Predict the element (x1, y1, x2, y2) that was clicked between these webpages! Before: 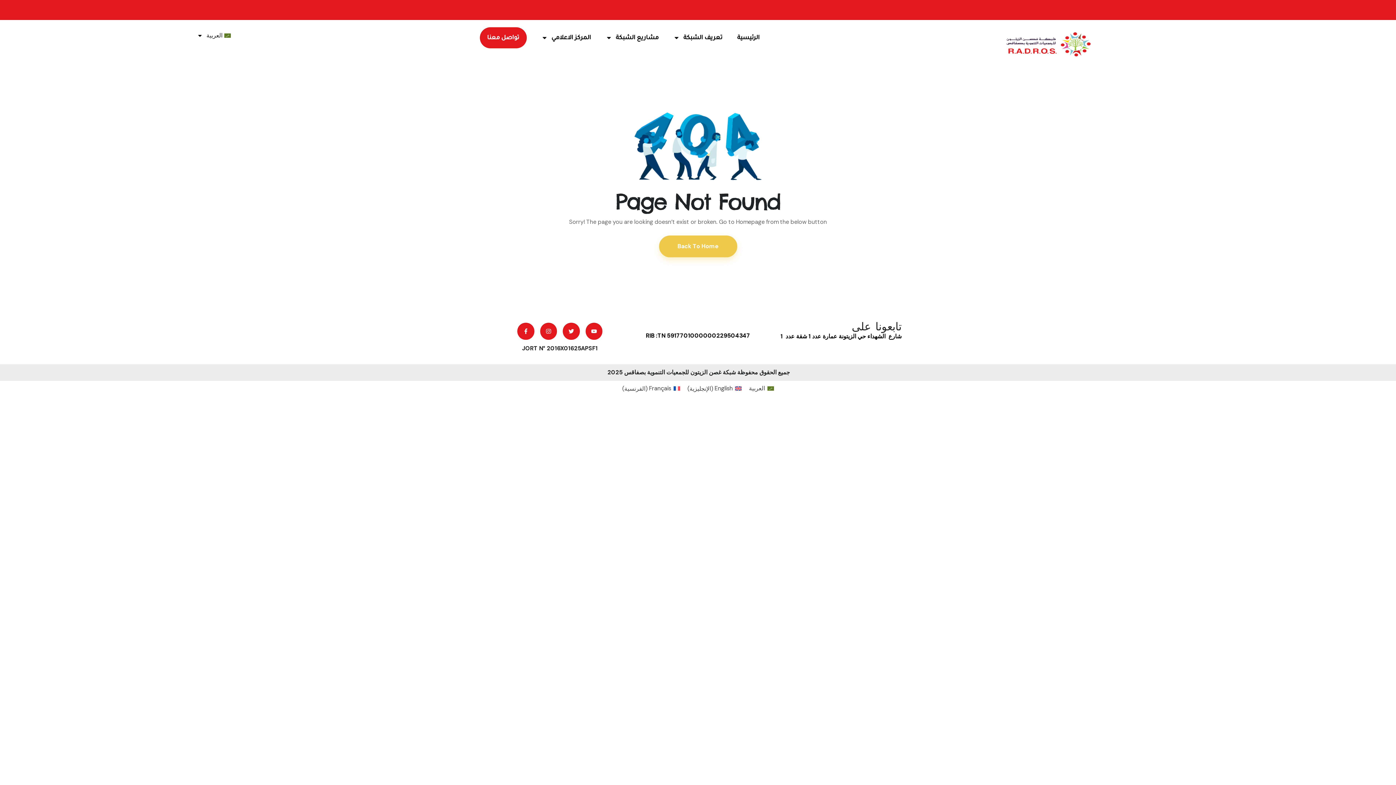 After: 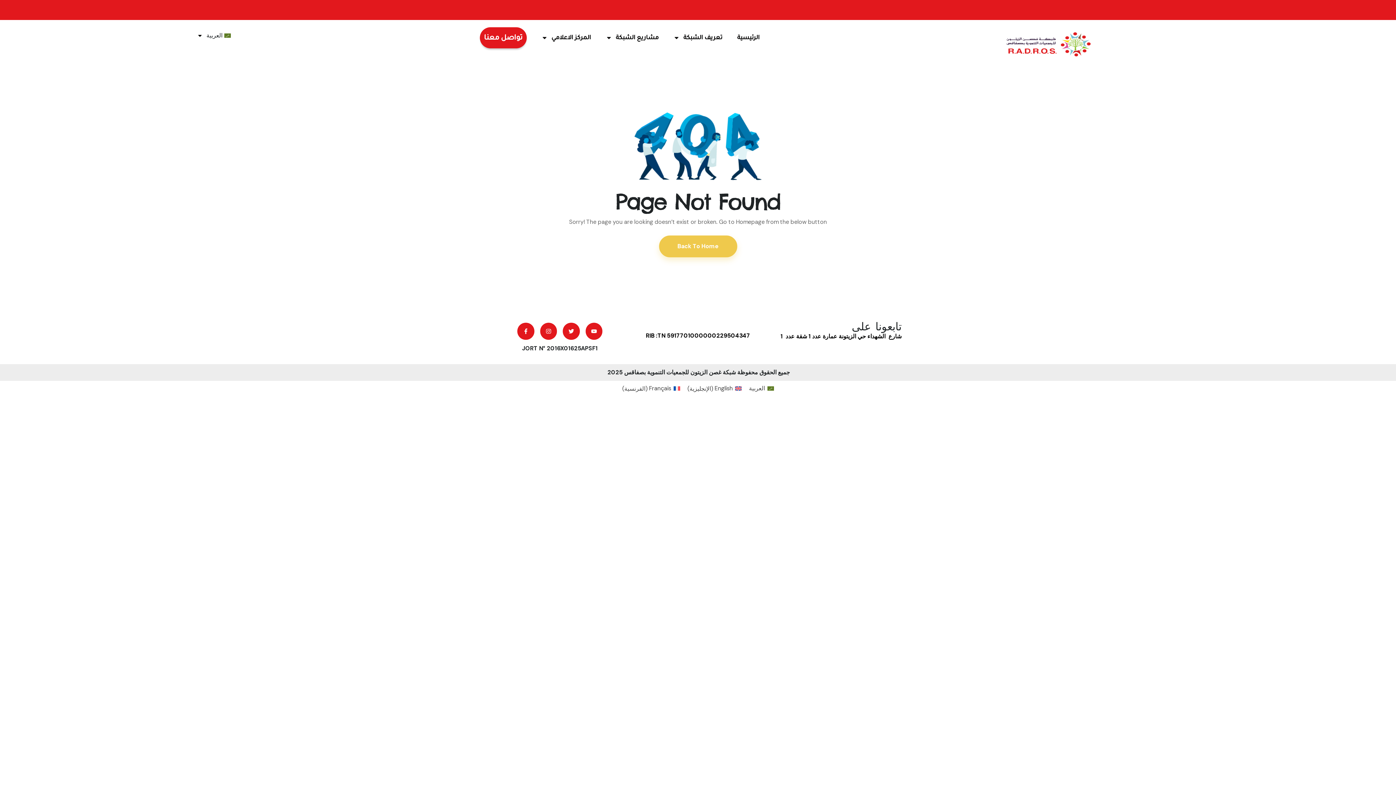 Action: bbox: (479, 27, 526, 48) label: تواصل معنا